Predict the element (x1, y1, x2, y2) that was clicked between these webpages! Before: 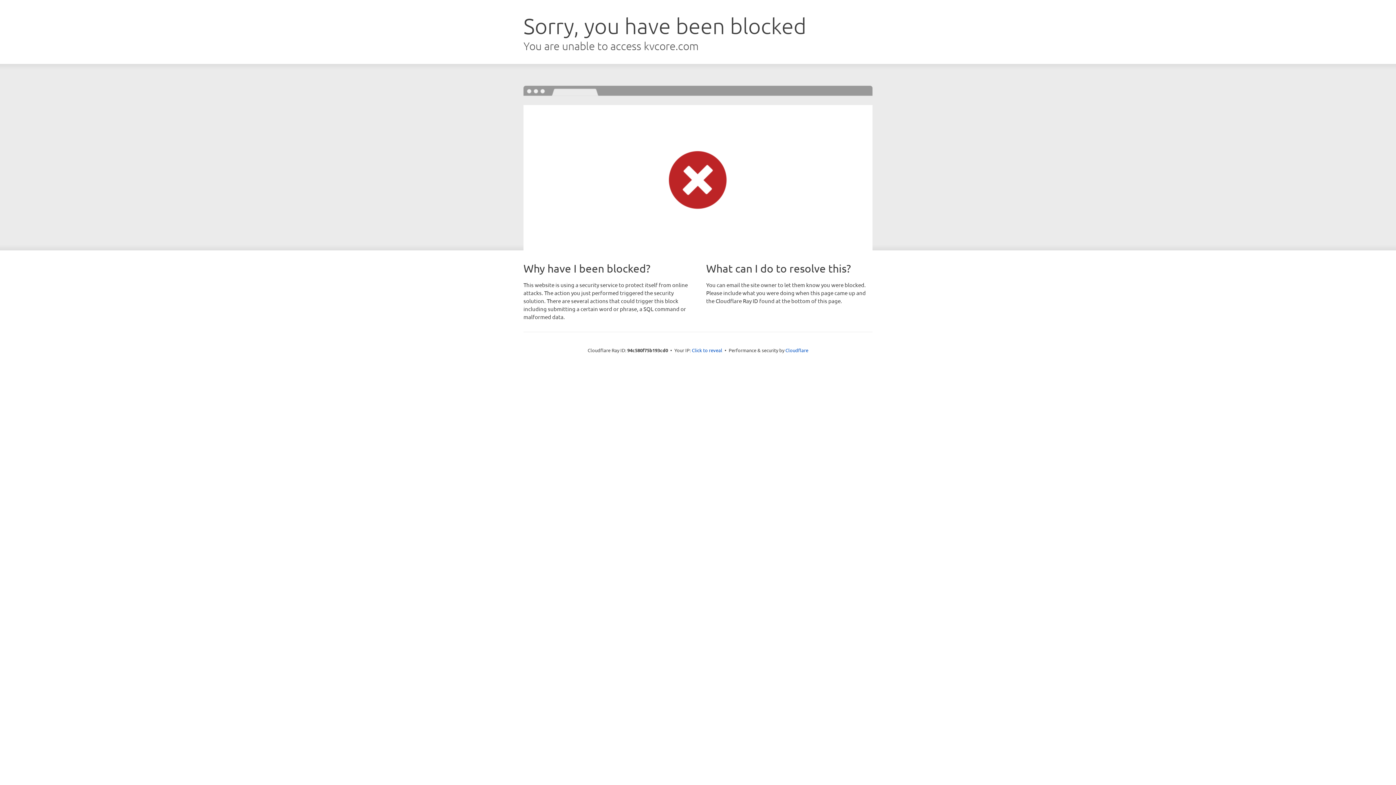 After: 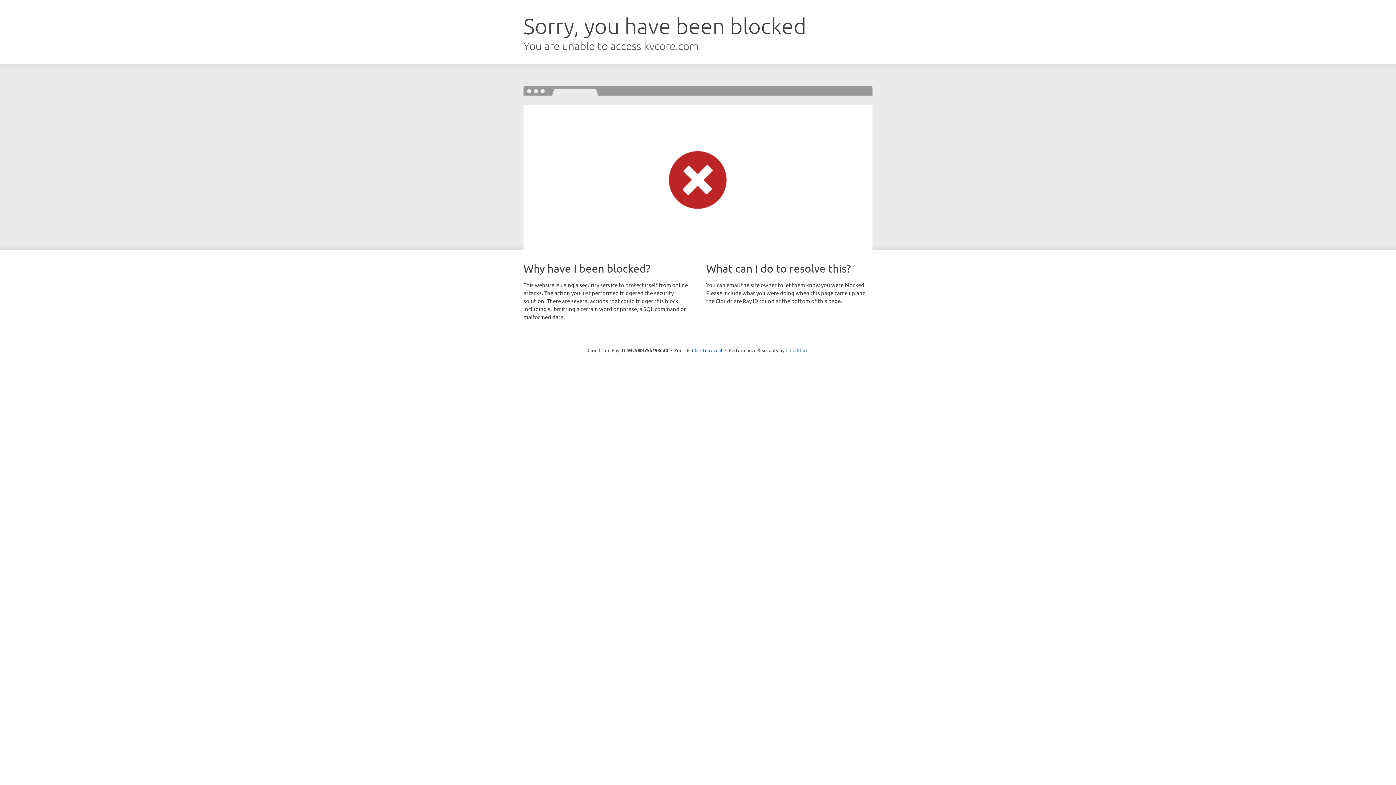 Action: label: Cloudflare bbox: (785, 347, 808, 353)